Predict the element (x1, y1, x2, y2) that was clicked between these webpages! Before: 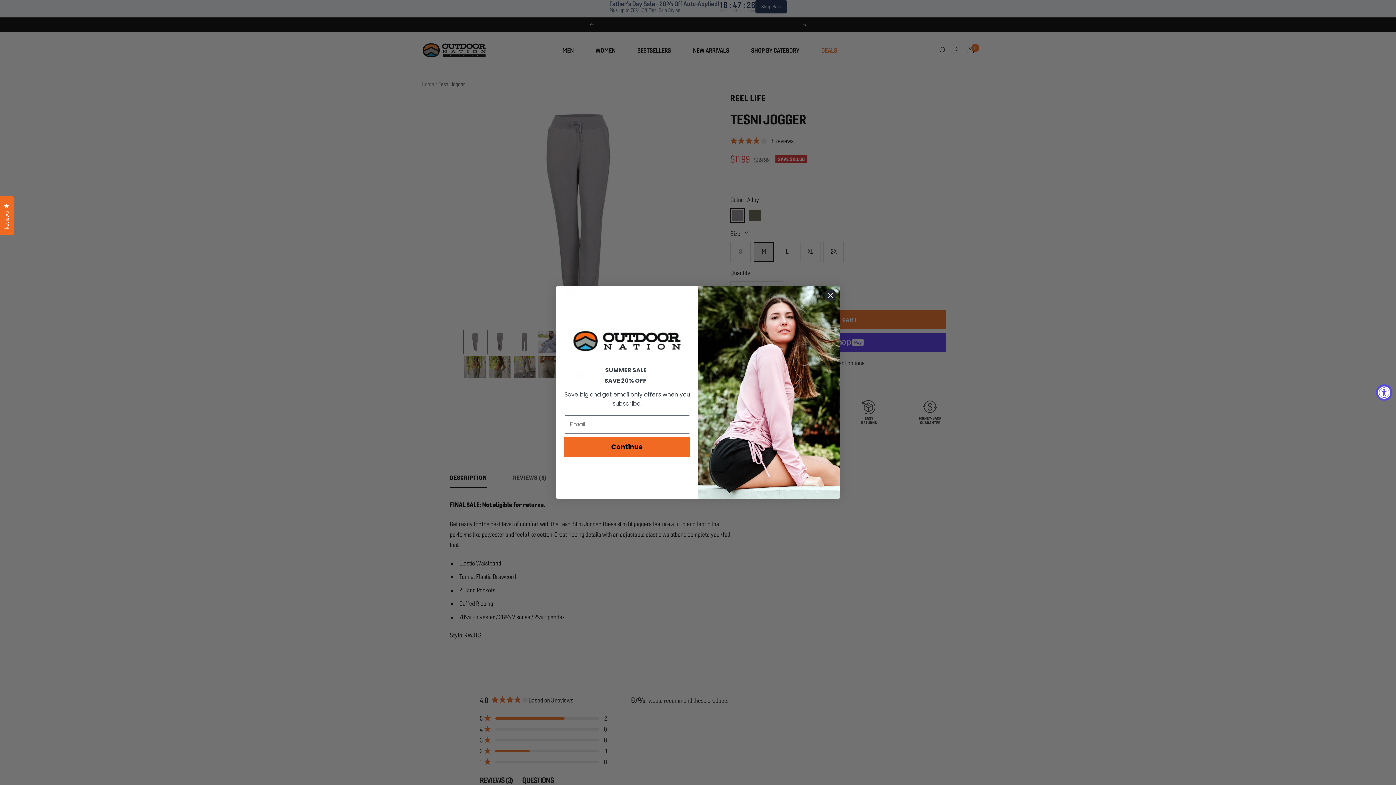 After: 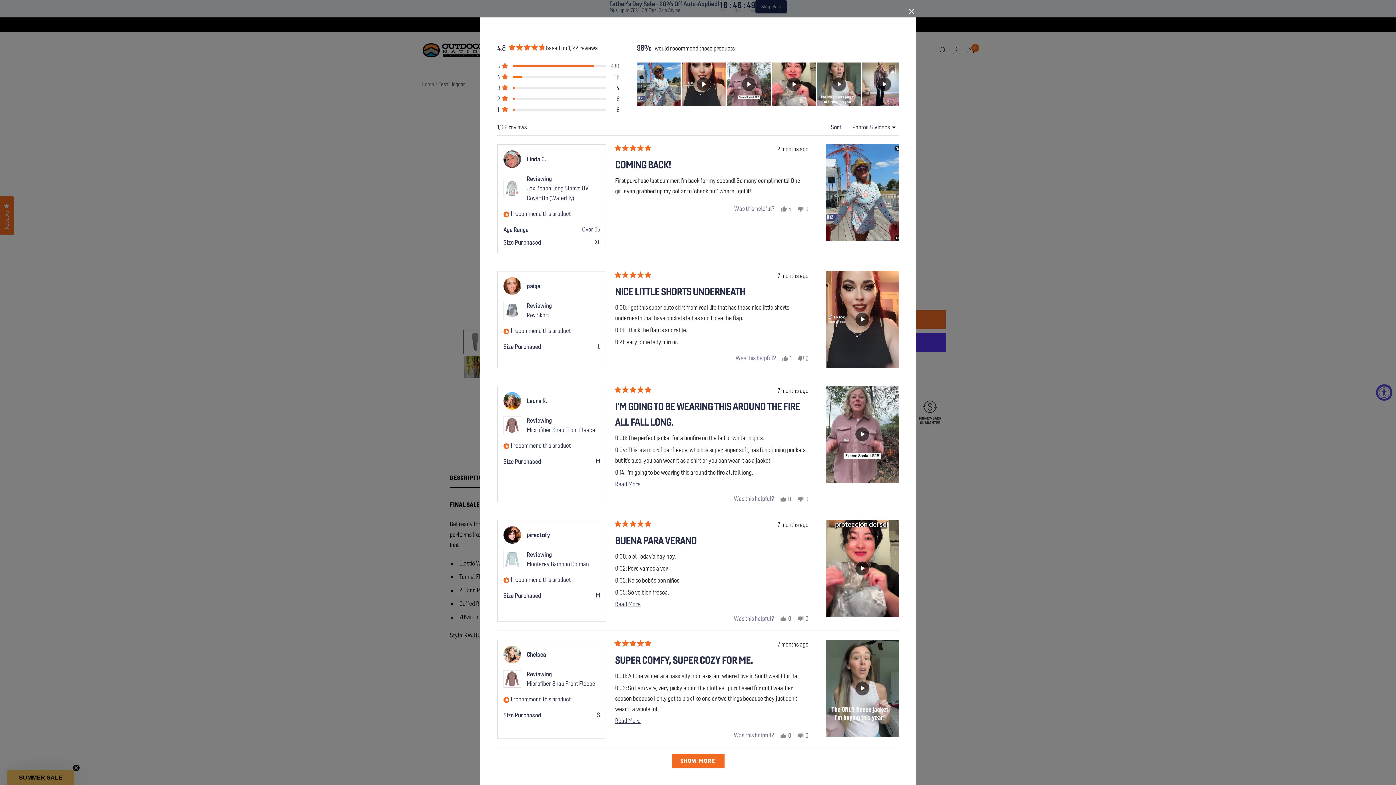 Action: label: Reviews
Click to open the reviews dialog bbox: (0, 196, 13, 235)